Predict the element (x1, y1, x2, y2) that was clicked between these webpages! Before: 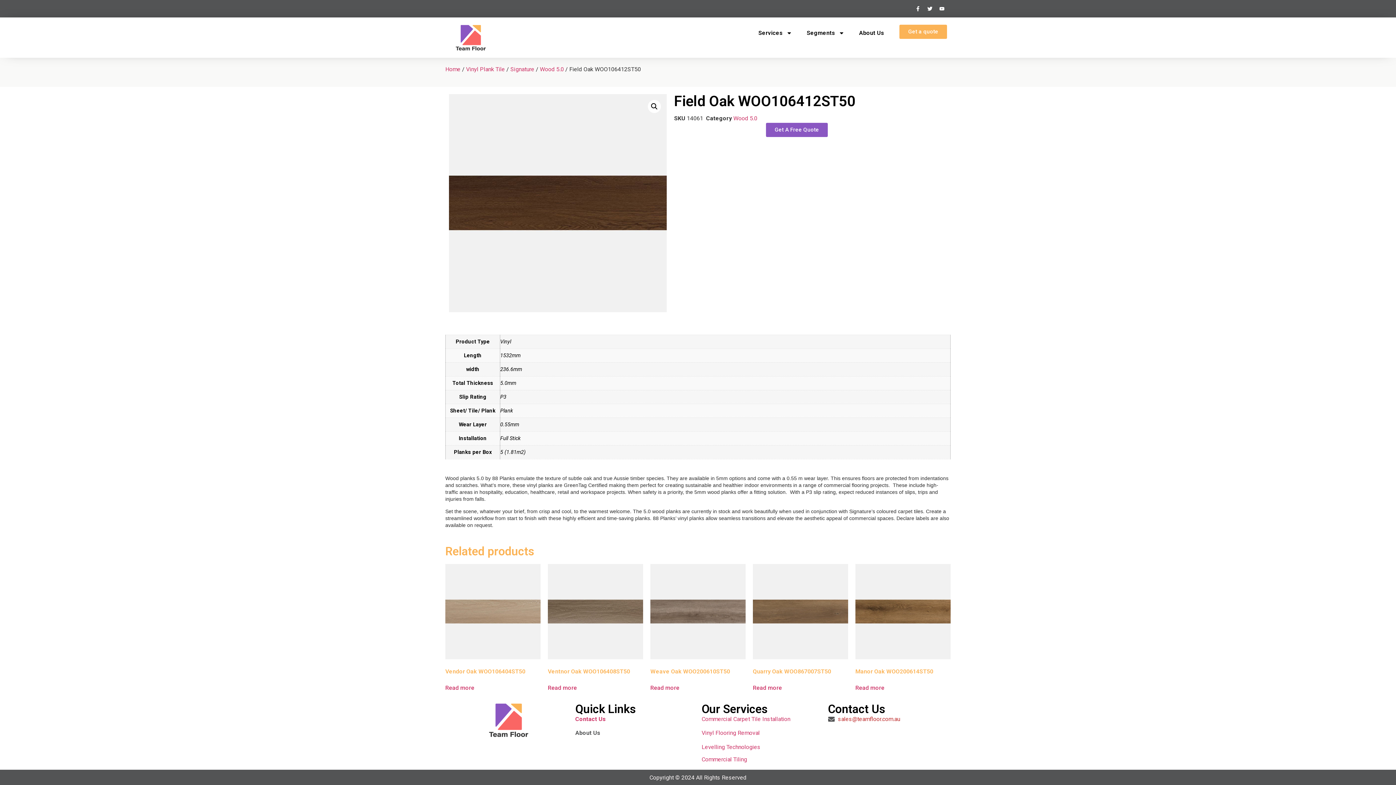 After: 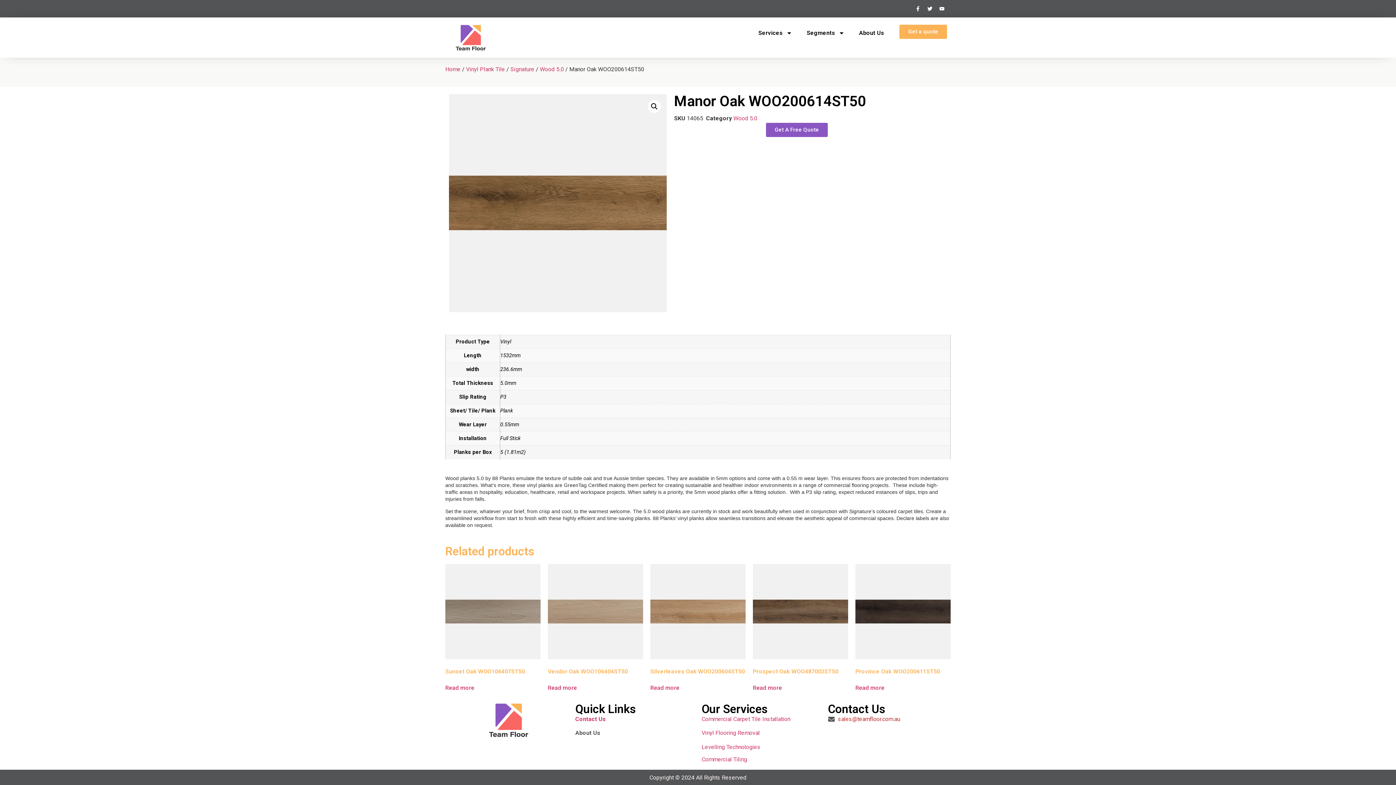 Action: bbox: (855, 683, 884, 692) label: Read more about “Manor Oak WOO200614ST50”